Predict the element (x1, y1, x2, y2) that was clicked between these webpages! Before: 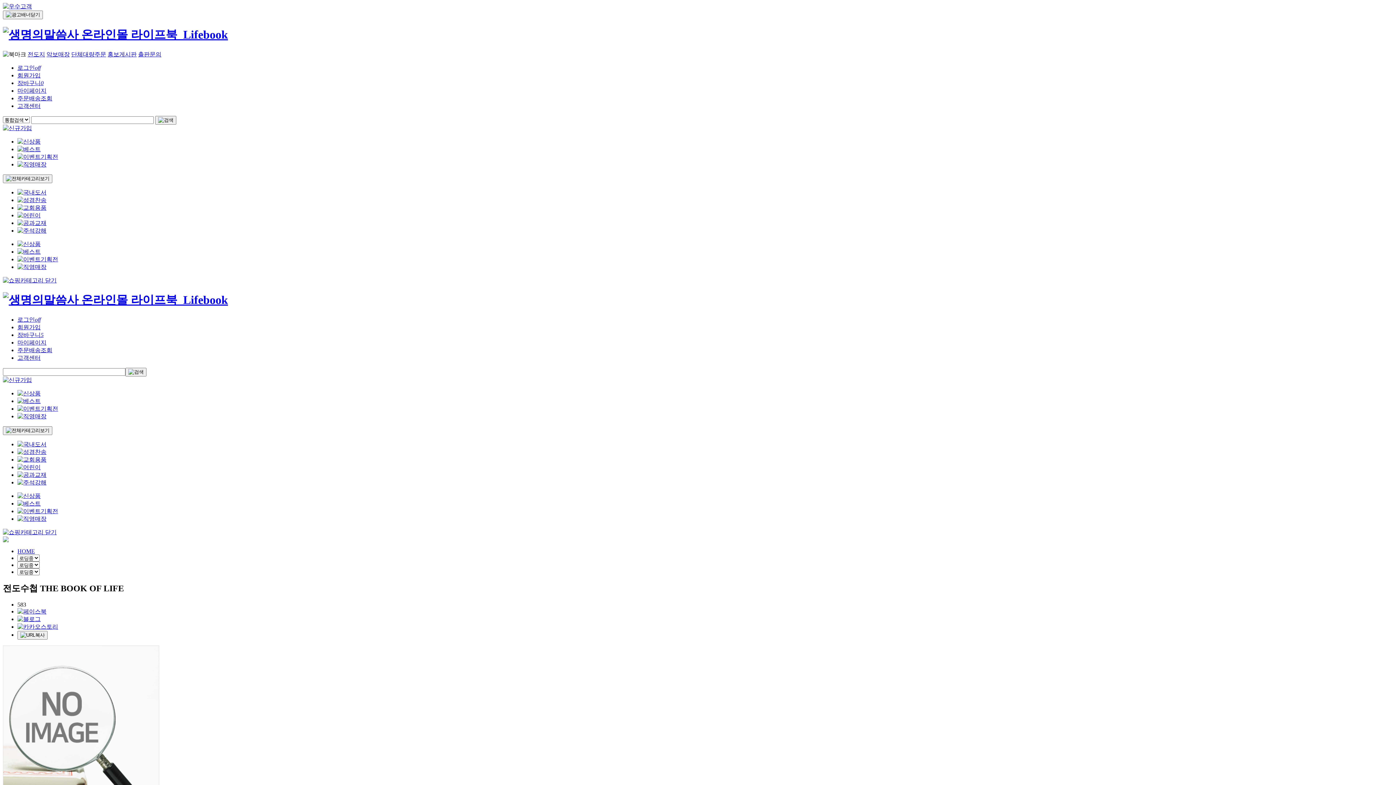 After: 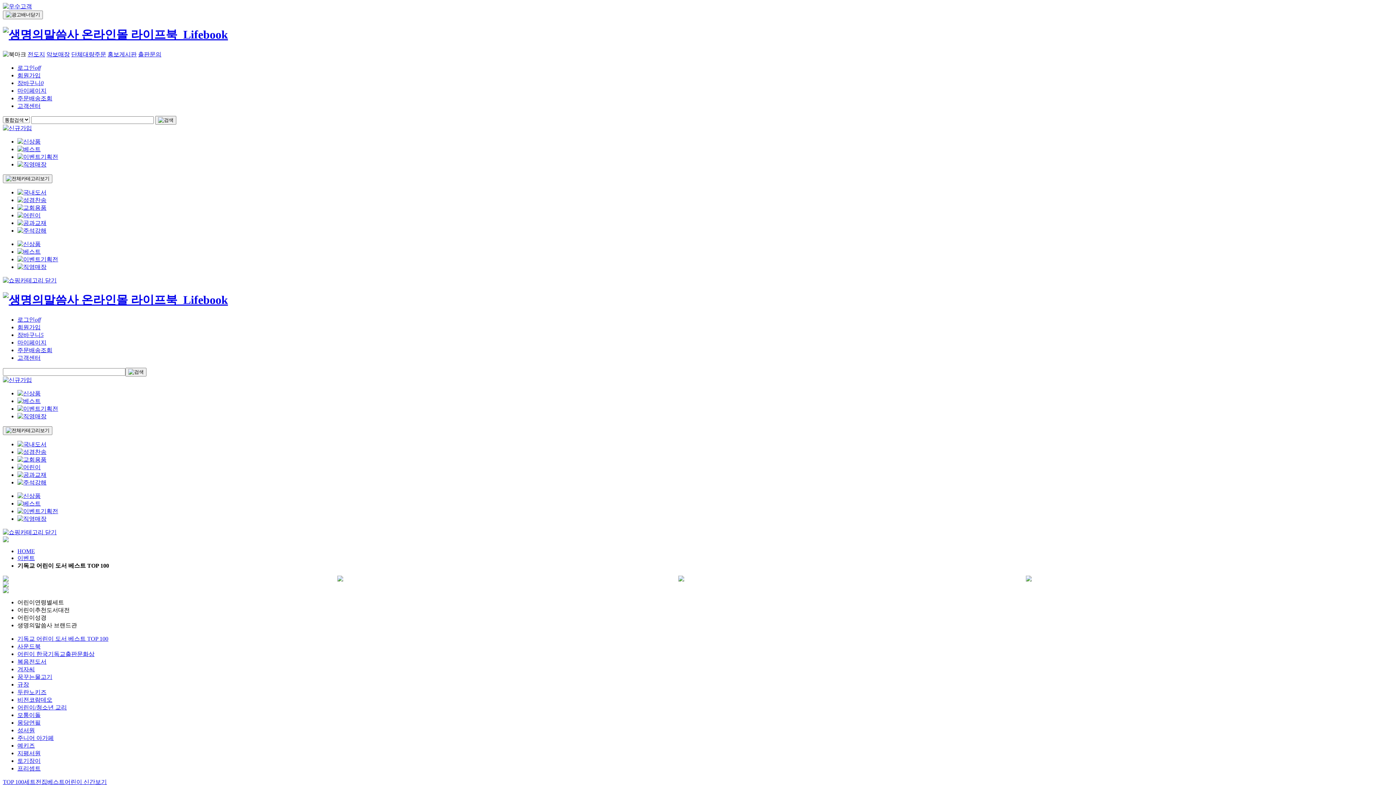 Action: bbox: (17, 464, 40, 470)